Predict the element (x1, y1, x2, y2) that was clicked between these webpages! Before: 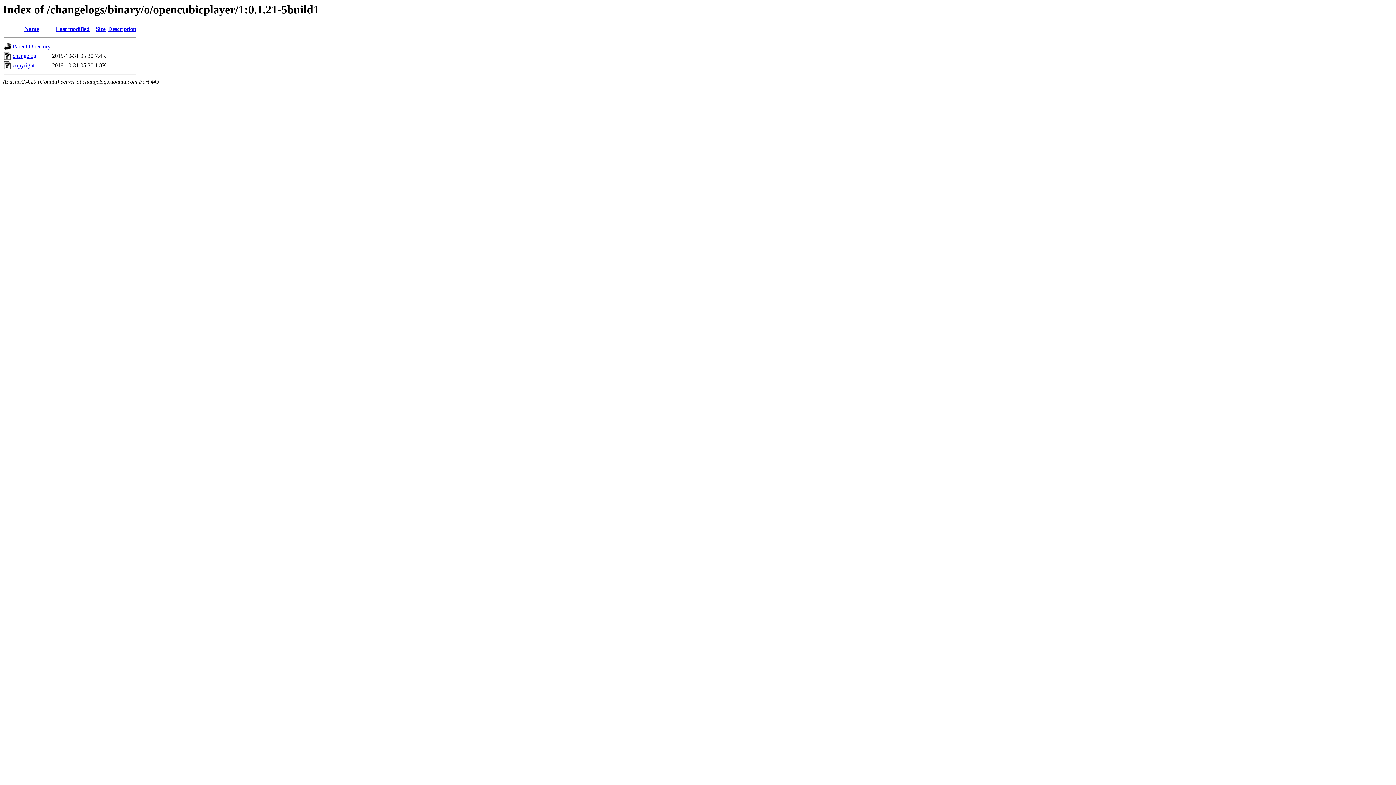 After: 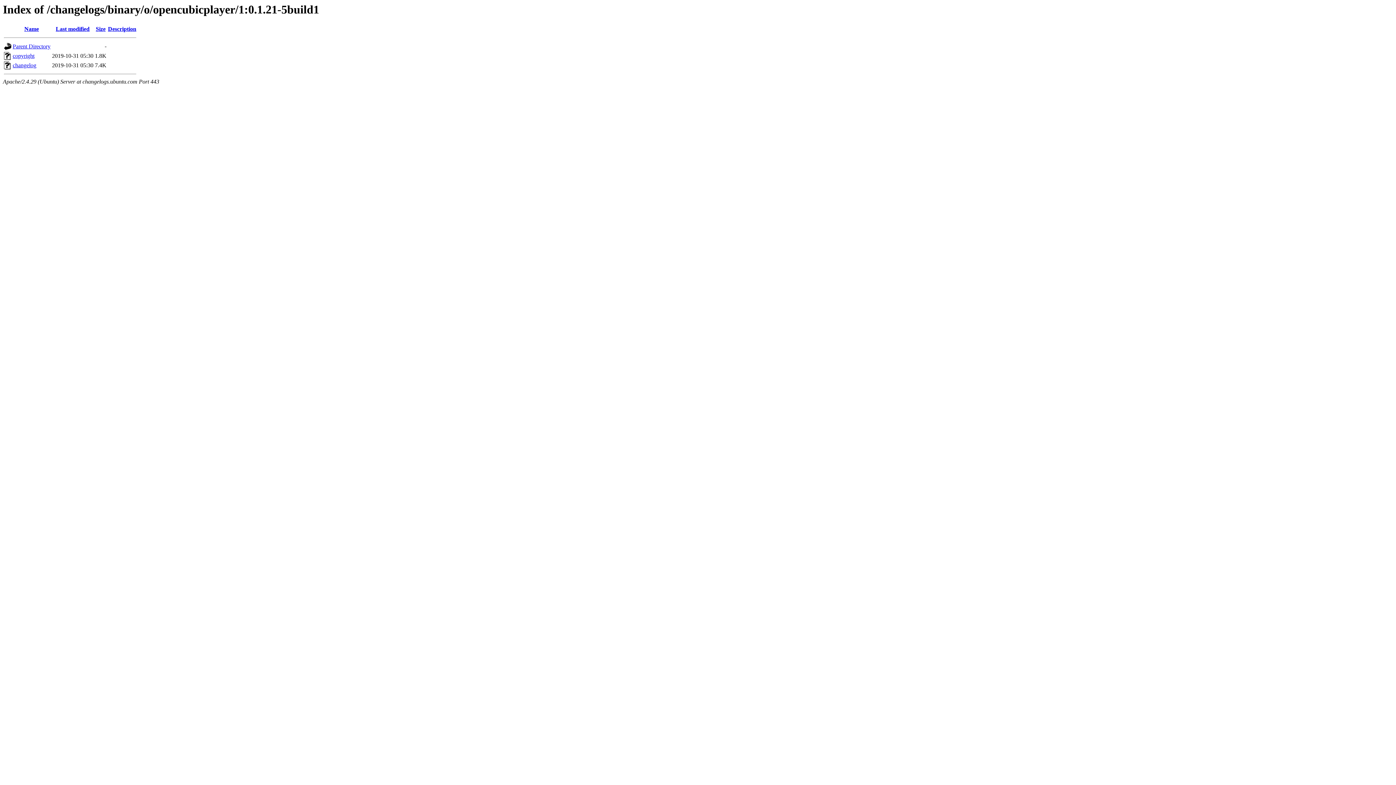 Action: label: Size bbox: (95, 25, 105, 32)